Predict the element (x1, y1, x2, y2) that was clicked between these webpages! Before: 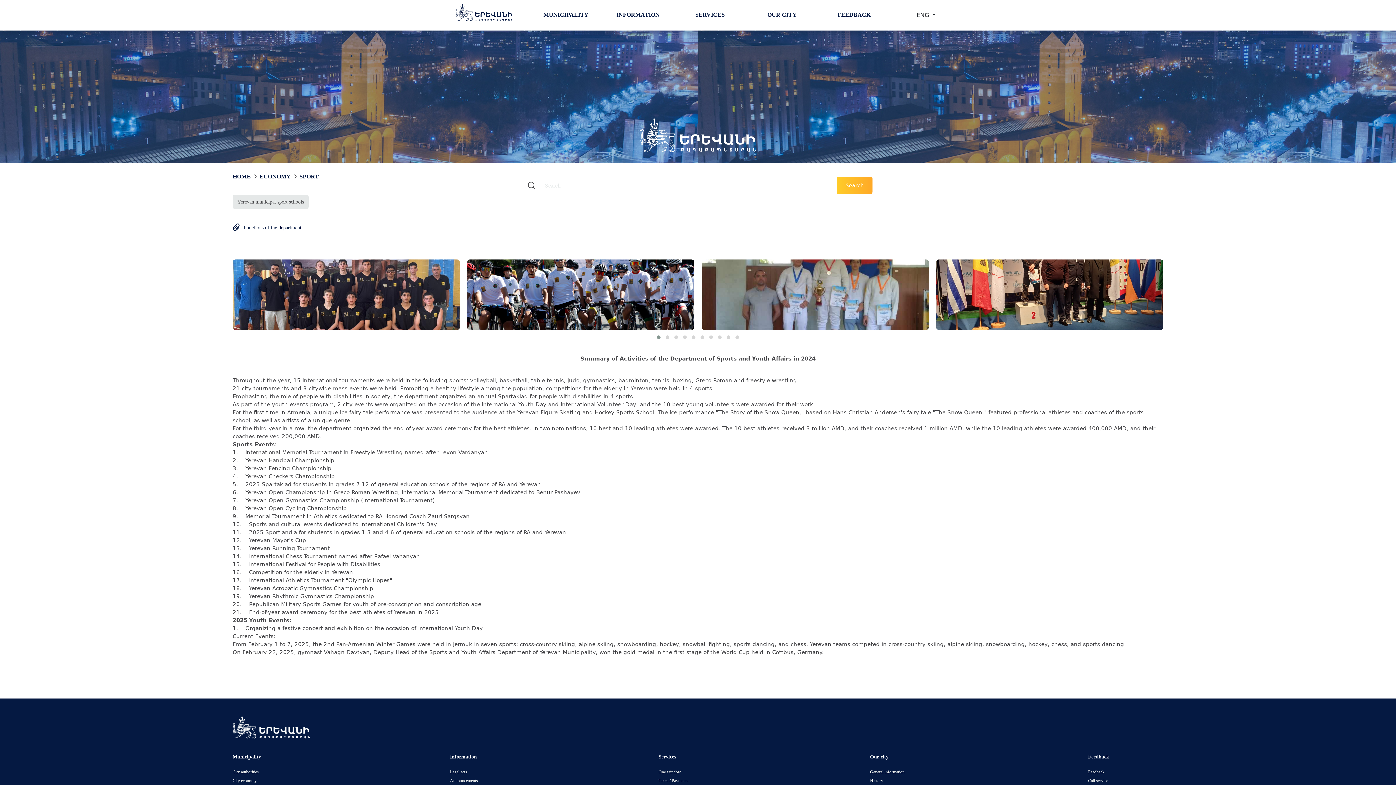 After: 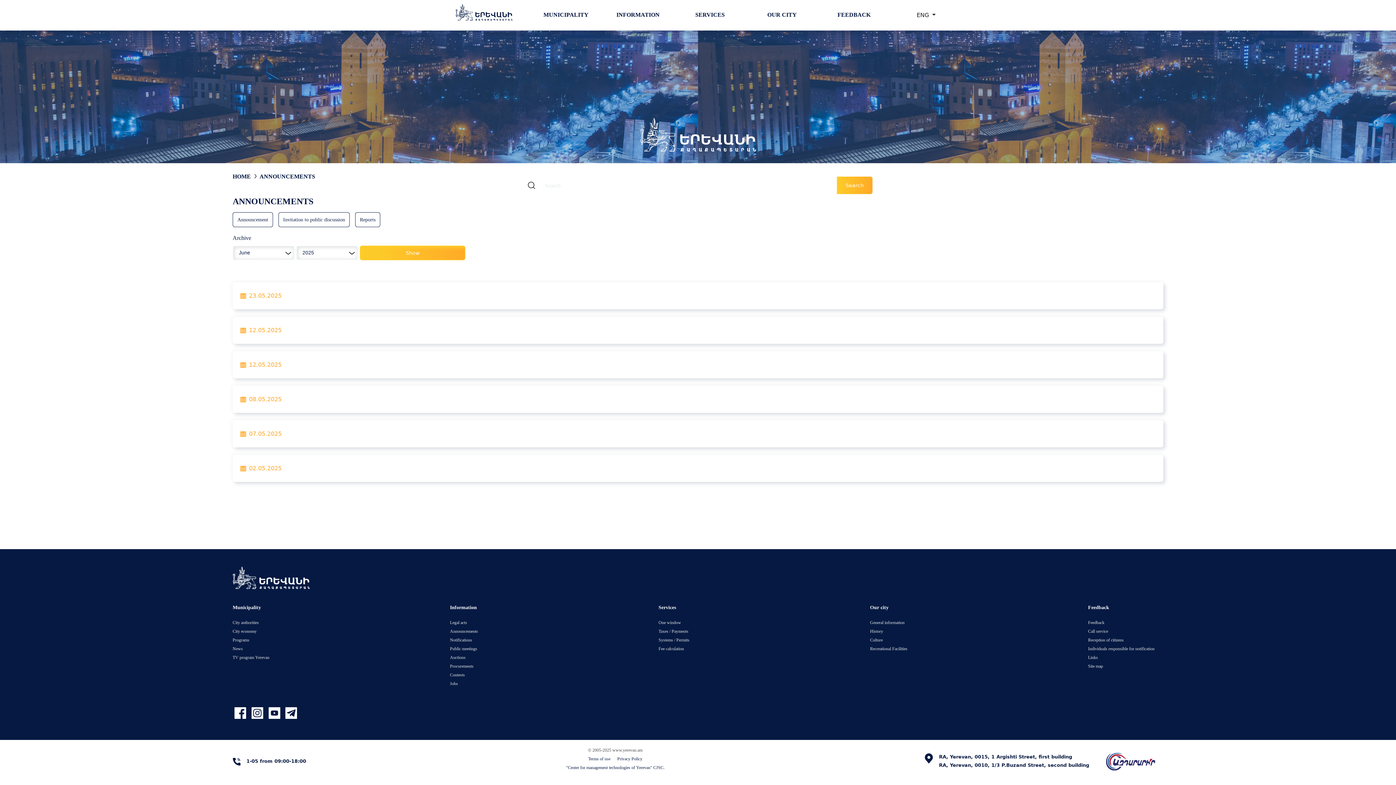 Action: label: Announcements bbox: (450, 777, 478, 783)